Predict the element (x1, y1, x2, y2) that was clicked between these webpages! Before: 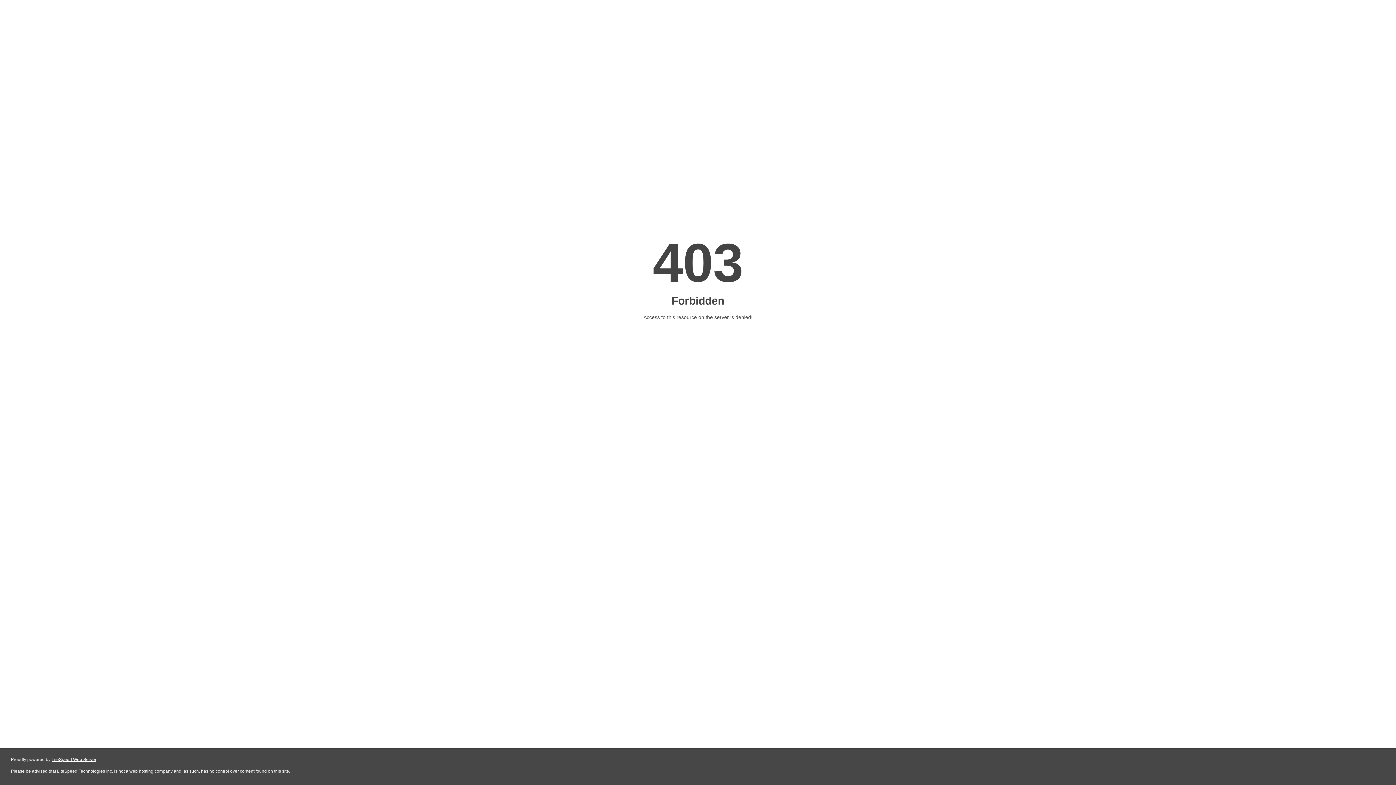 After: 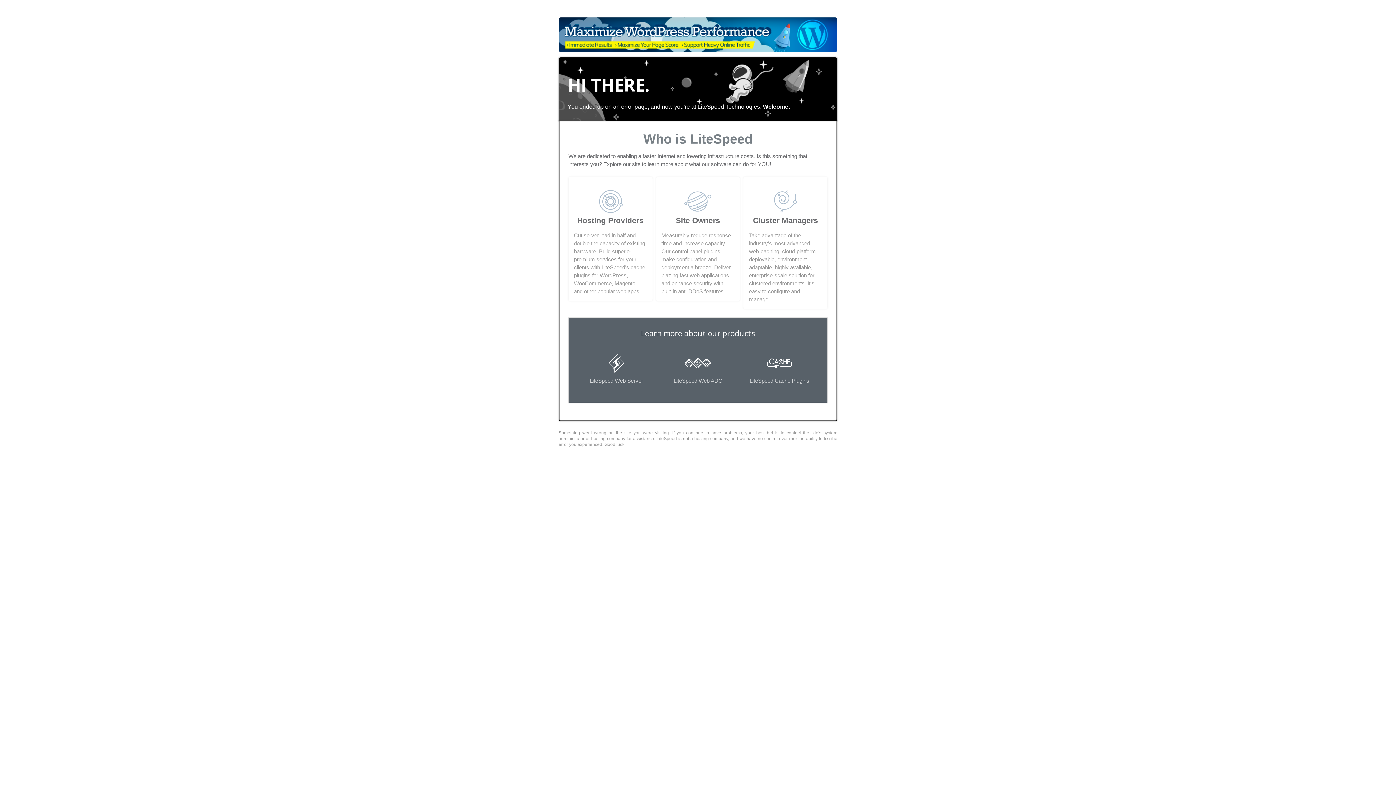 Action: label: LiteSpeed Web Server bbox: (51, 757, 96, 762)